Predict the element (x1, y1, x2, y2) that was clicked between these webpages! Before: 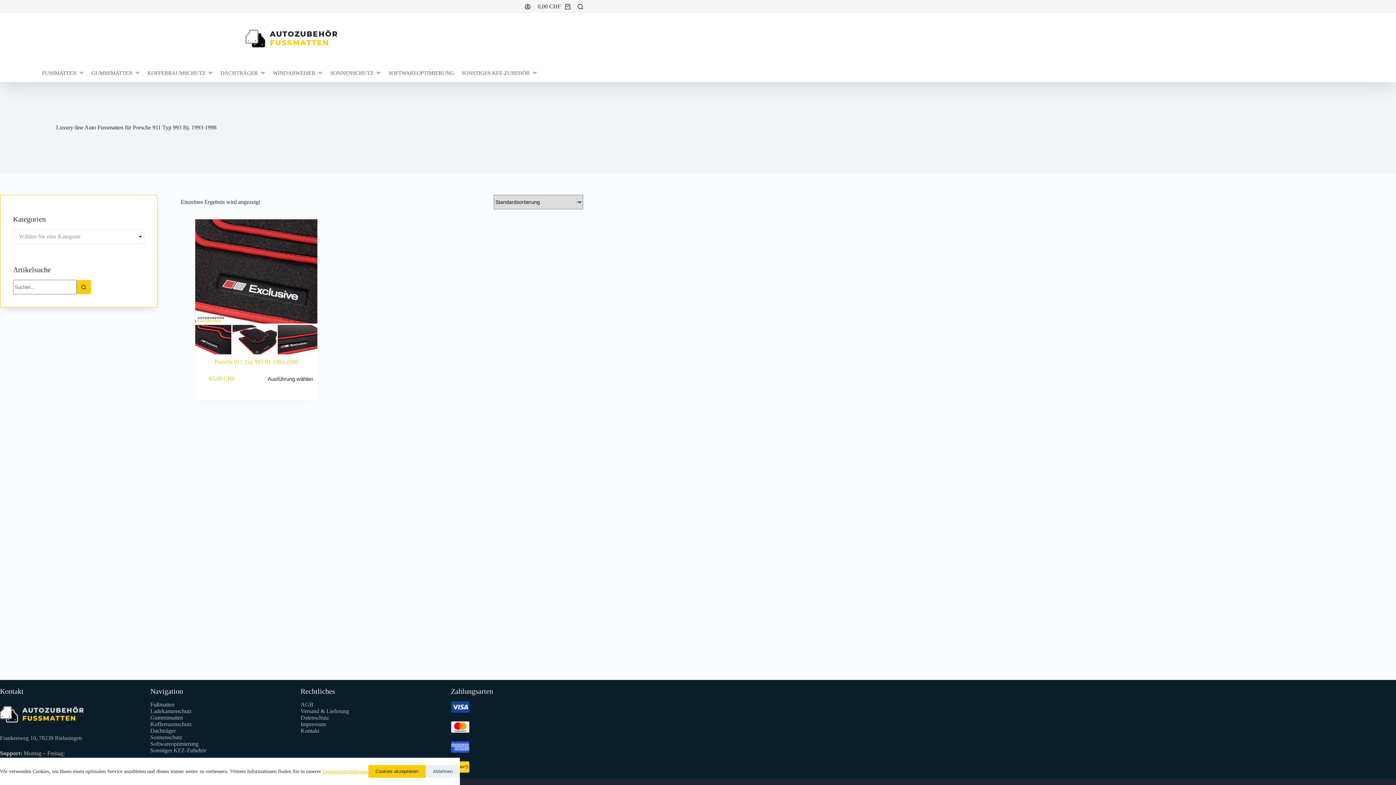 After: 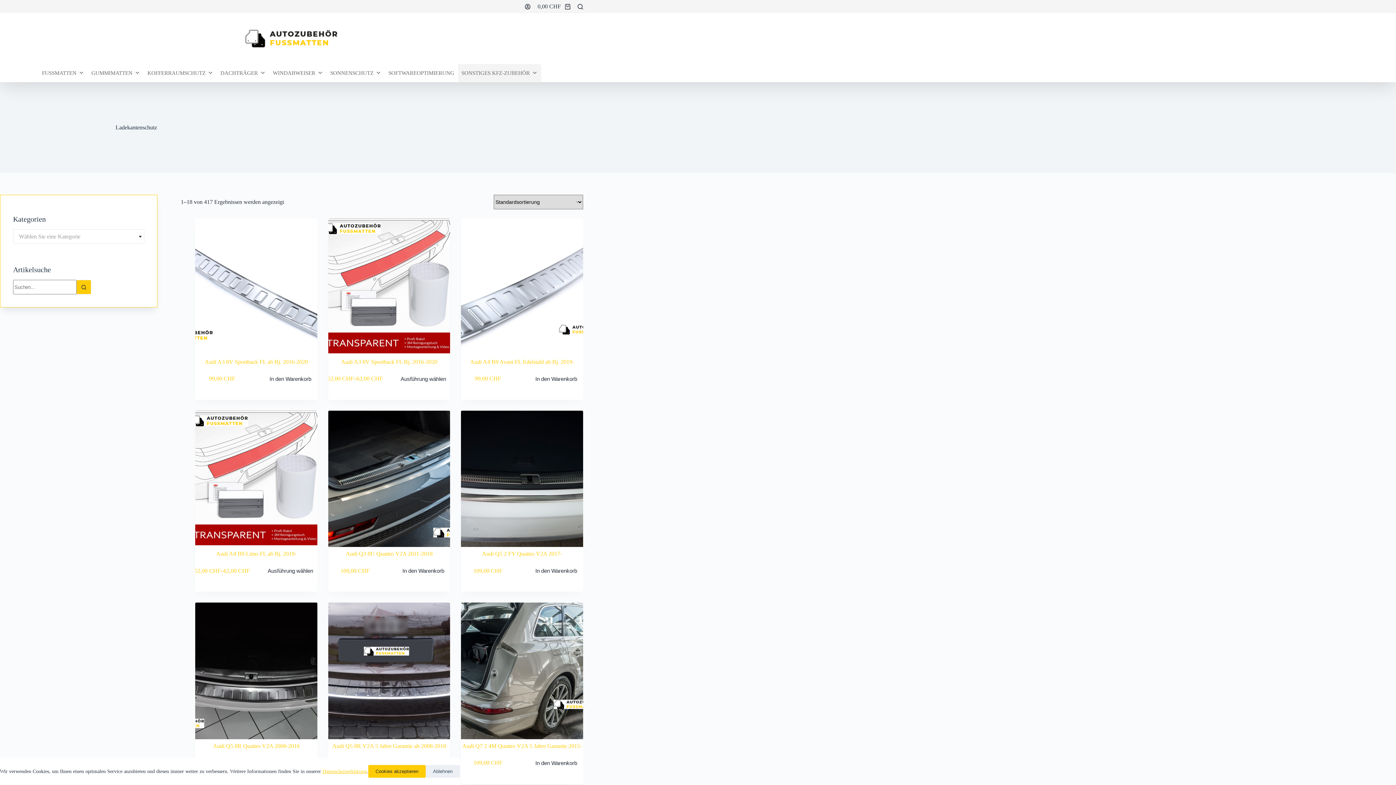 Action: bbox: (150, 708, 191, 714) label: Ladekantenschutz